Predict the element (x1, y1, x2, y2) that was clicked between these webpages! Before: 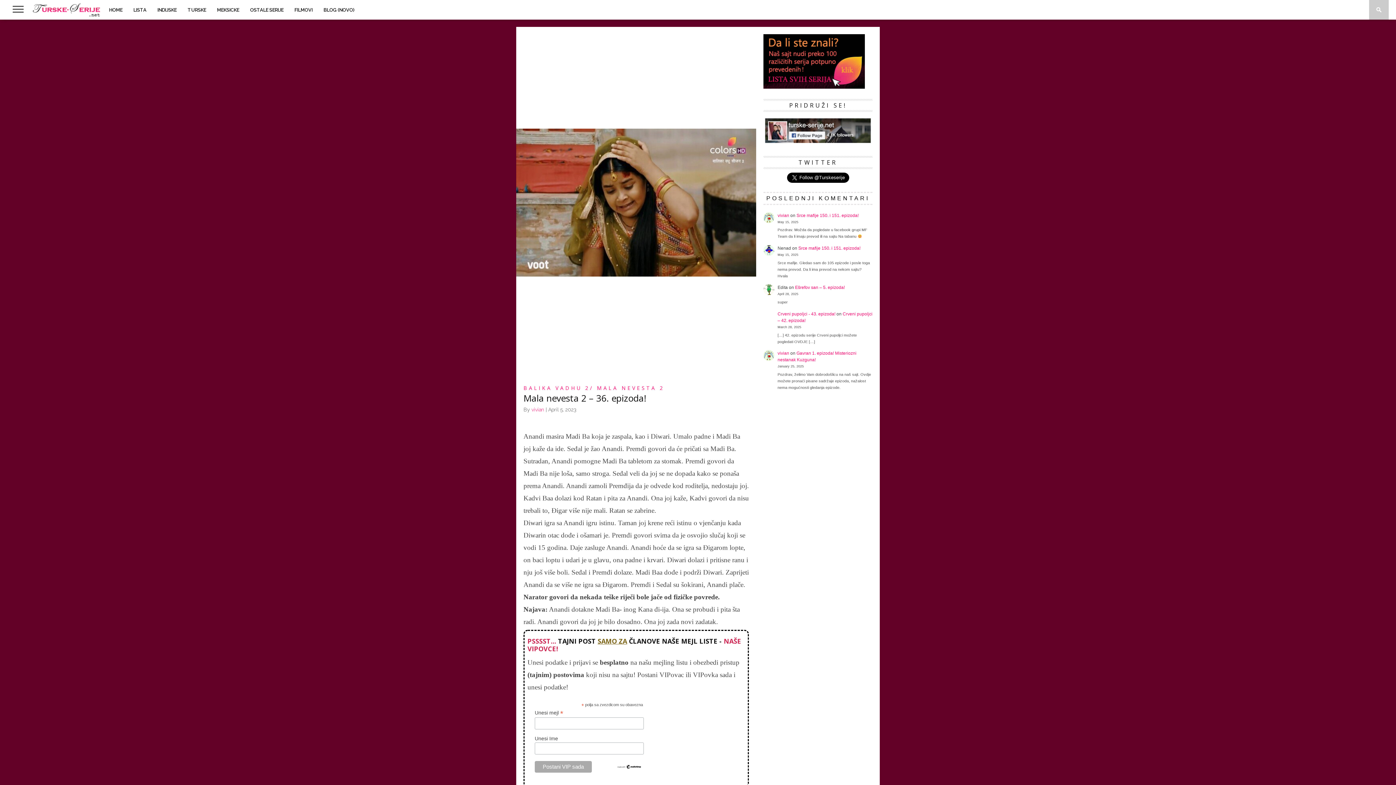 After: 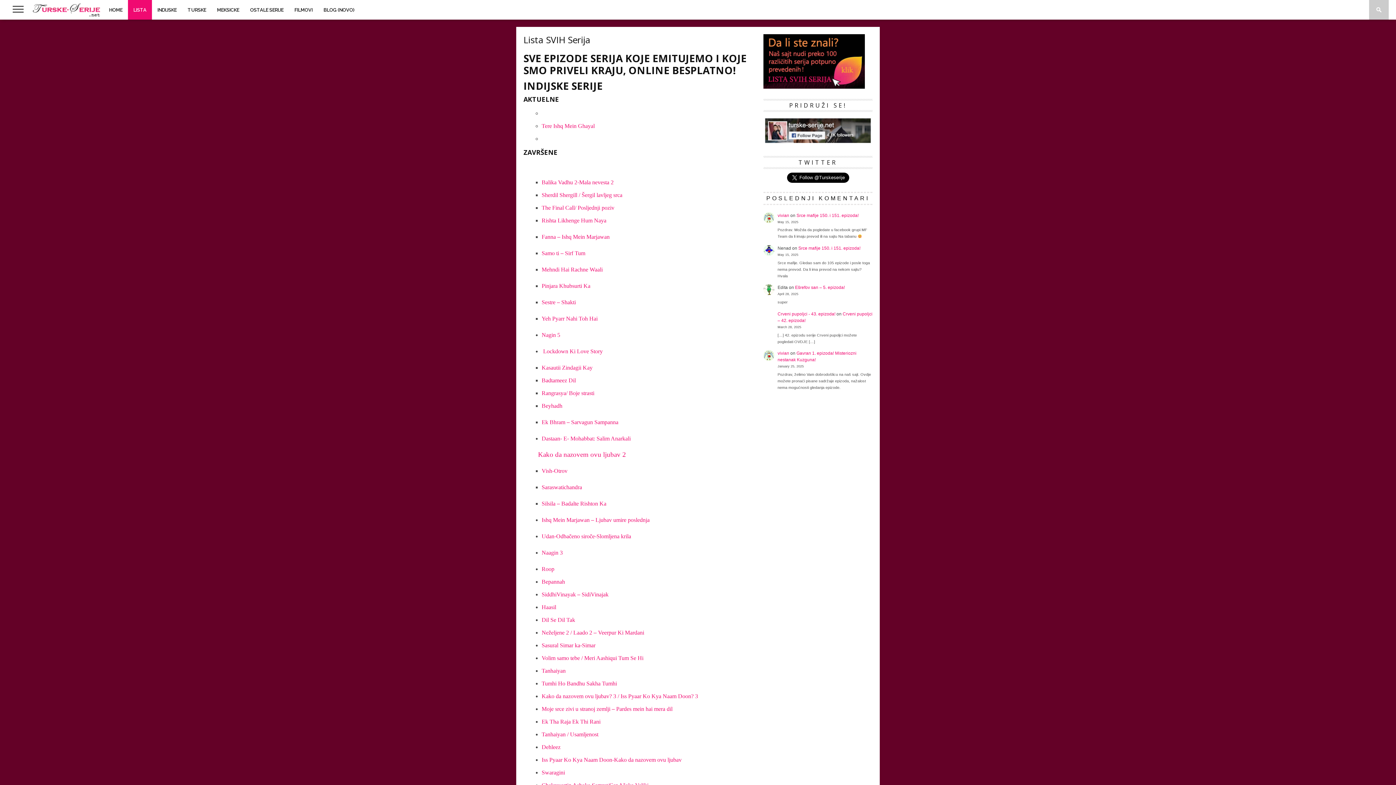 Action: bbox: (763, 84, 865, 89)